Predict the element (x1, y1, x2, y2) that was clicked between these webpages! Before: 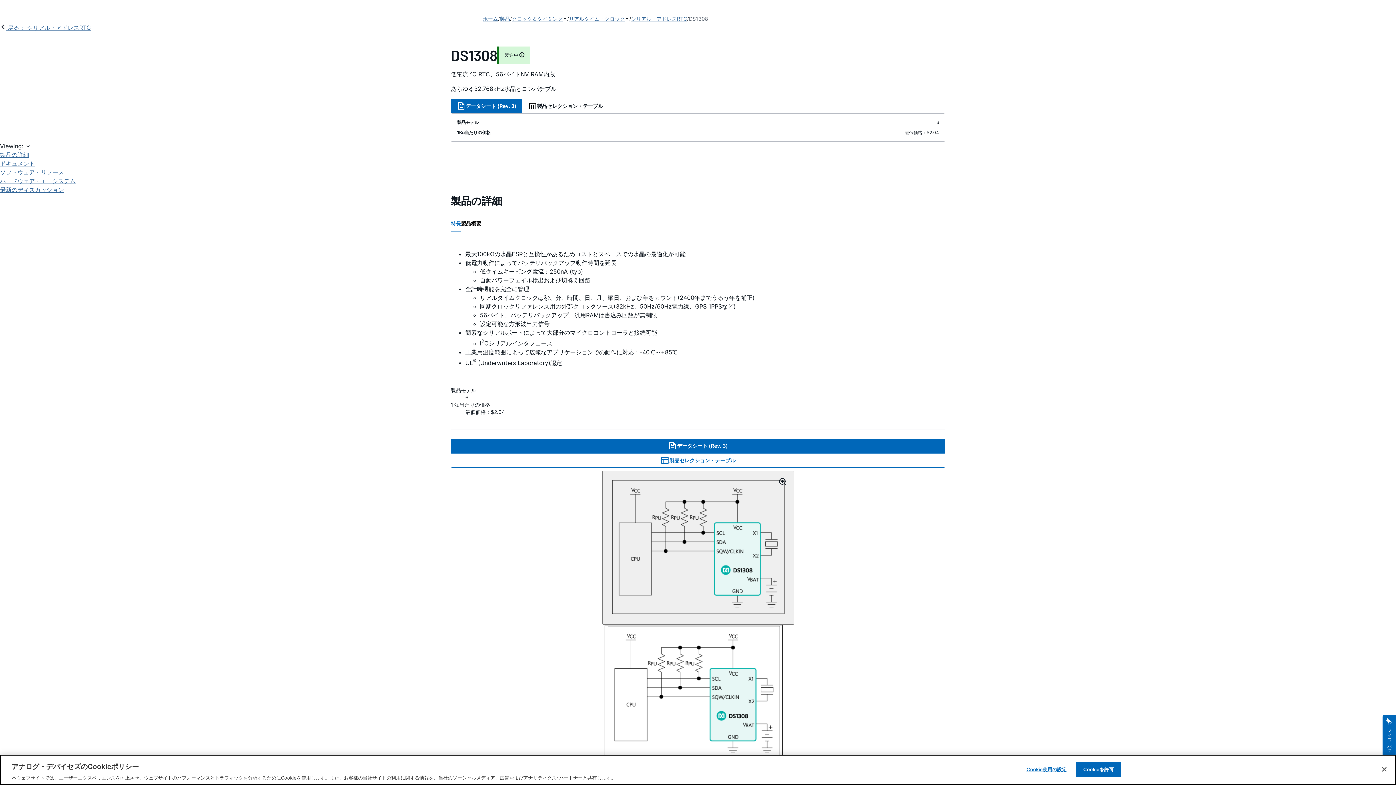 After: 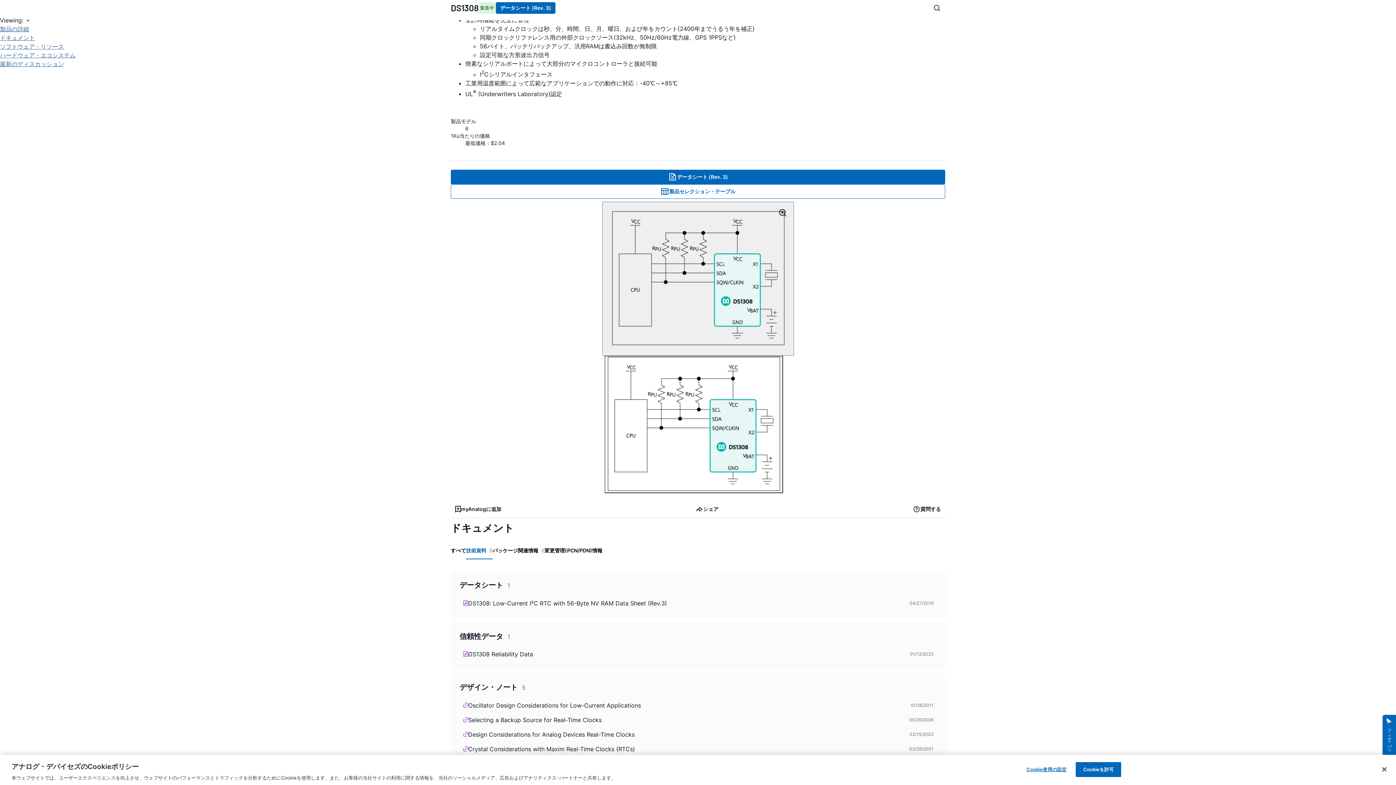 Action: bbox: (0, 150, 29, 159) label: 製品の詳細